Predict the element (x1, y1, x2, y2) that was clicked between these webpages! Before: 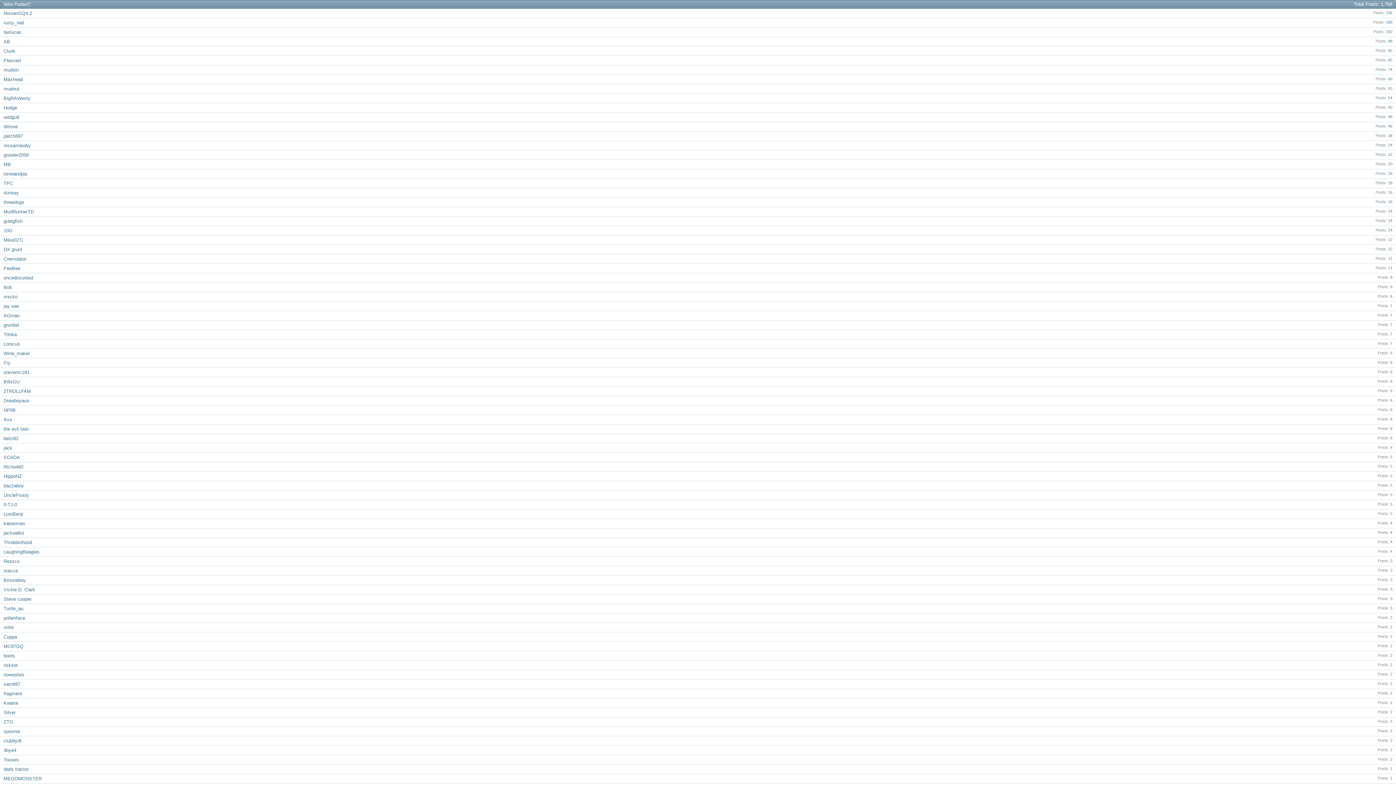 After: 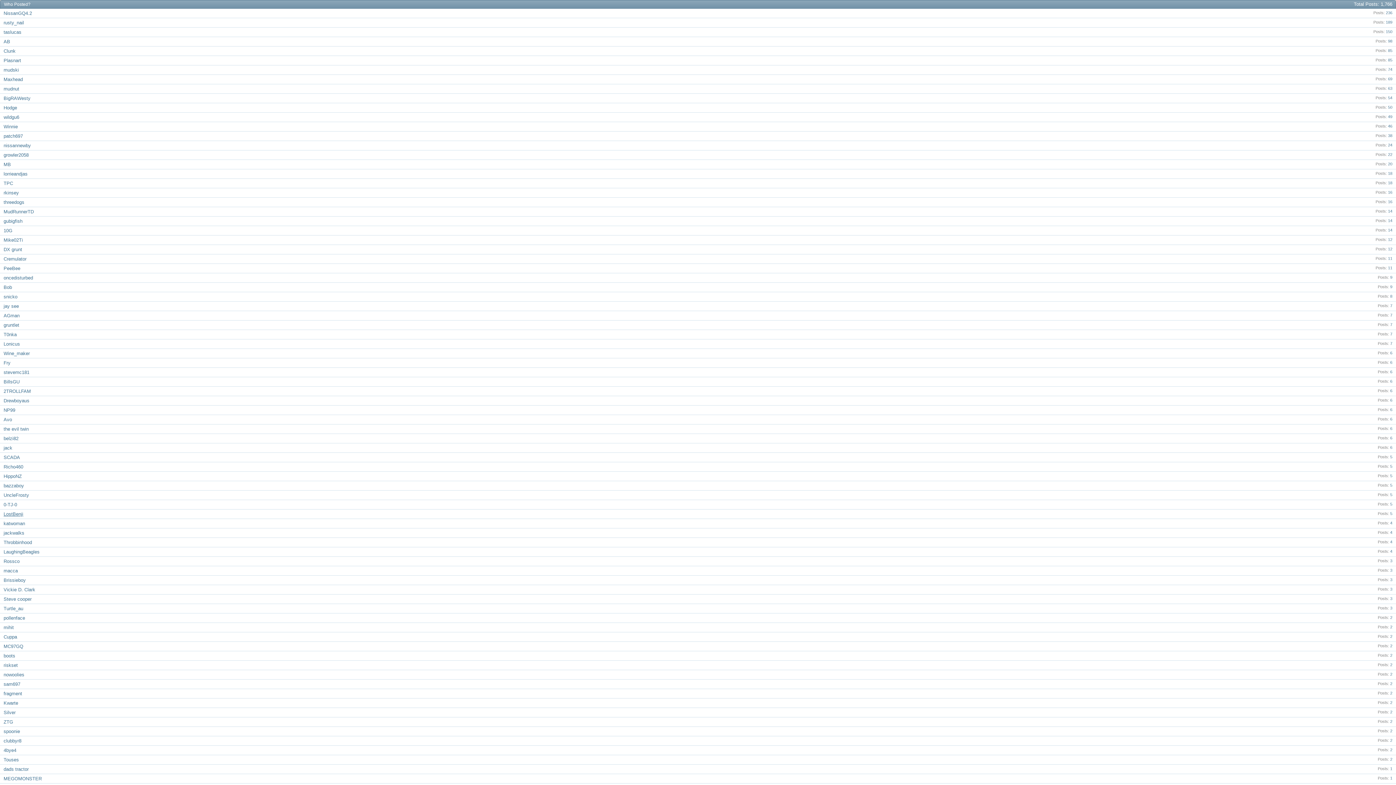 Action: label: LostBenji bbox: (3, 511, 23, 517)